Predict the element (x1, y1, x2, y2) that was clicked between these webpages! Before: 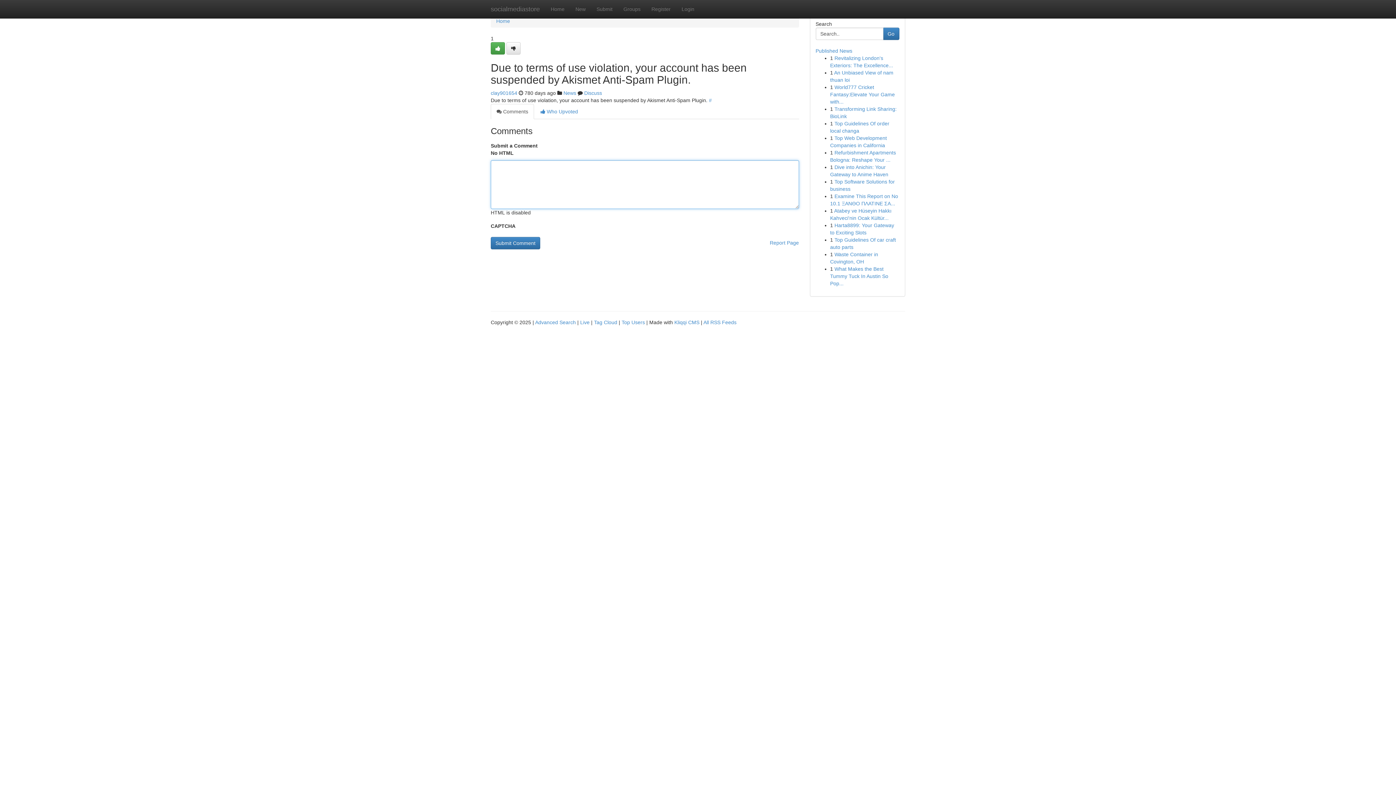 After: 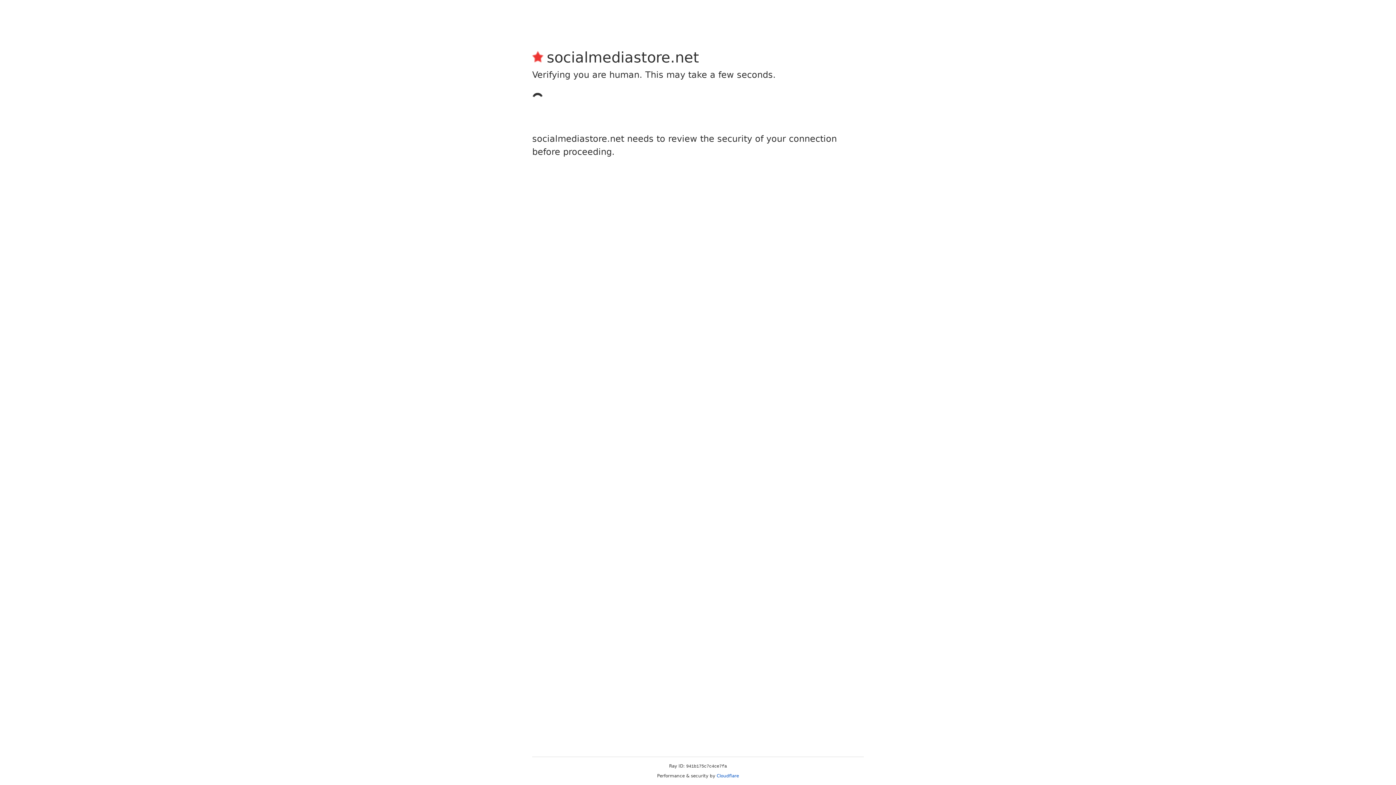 Action: label: Submit bbox: (591, 0, 618, 18)